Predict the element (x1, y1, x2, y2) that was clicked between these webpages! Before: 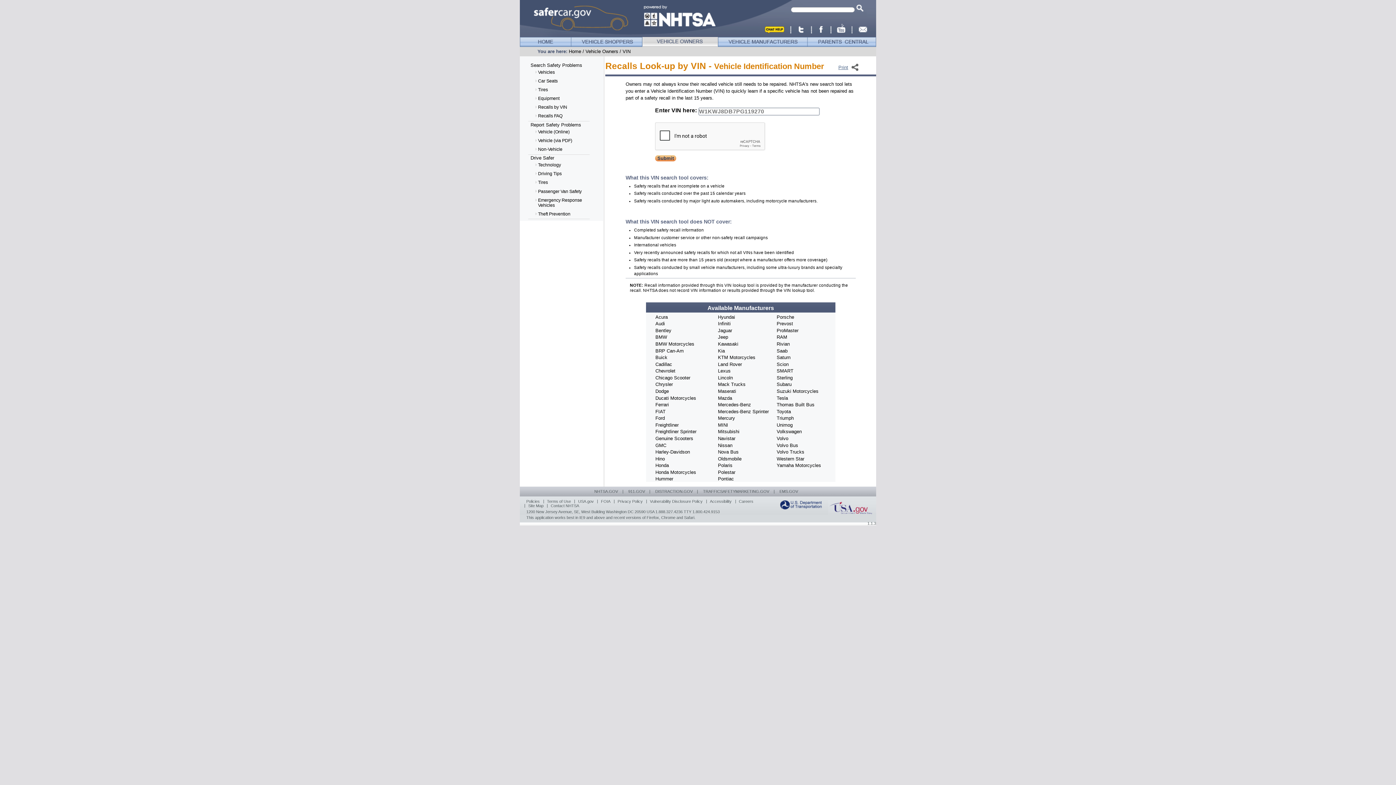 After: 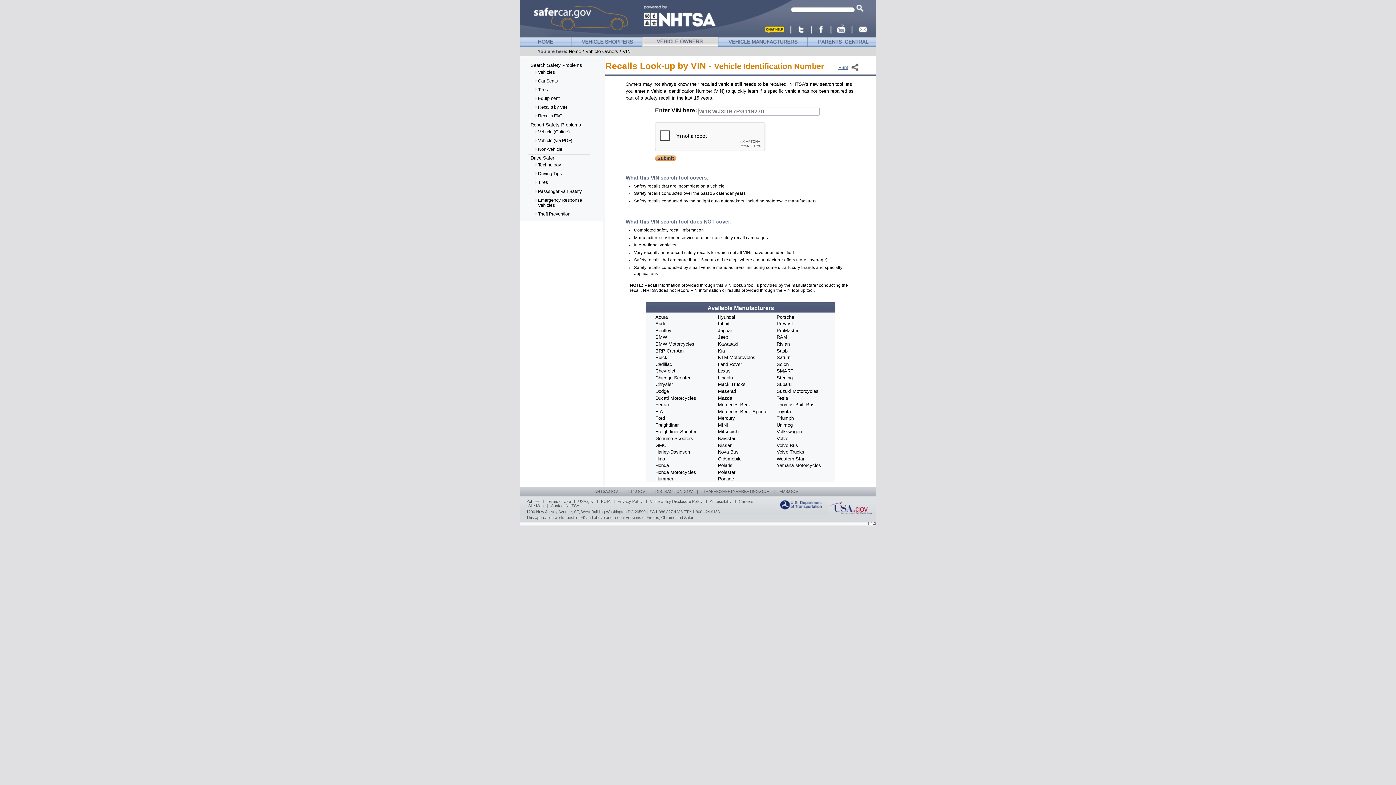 Action: bbox: (765, 24, 784, 33)